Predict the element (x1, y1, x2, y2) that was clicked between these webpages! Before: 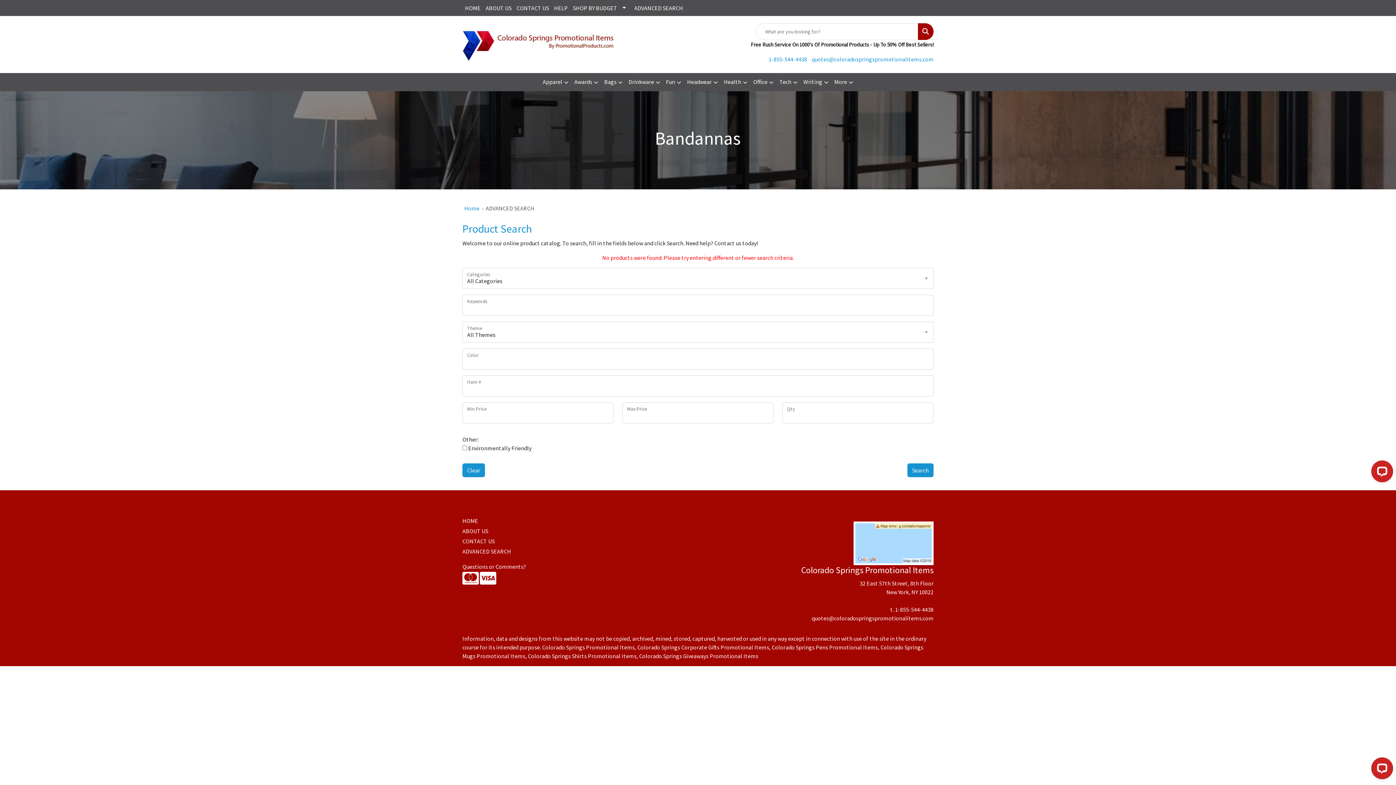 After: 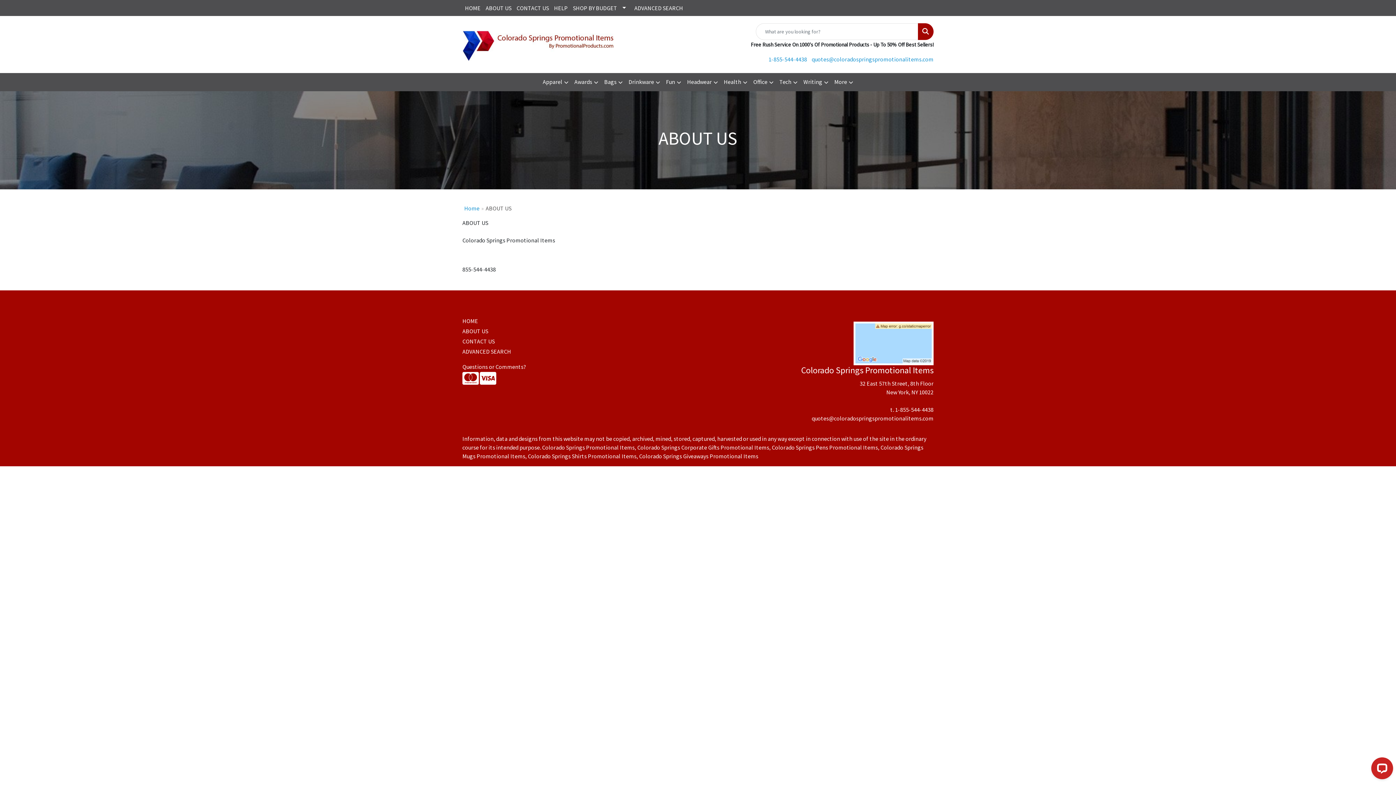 Action: bbox: (483, 0, 514, 16) label: ABOUT US